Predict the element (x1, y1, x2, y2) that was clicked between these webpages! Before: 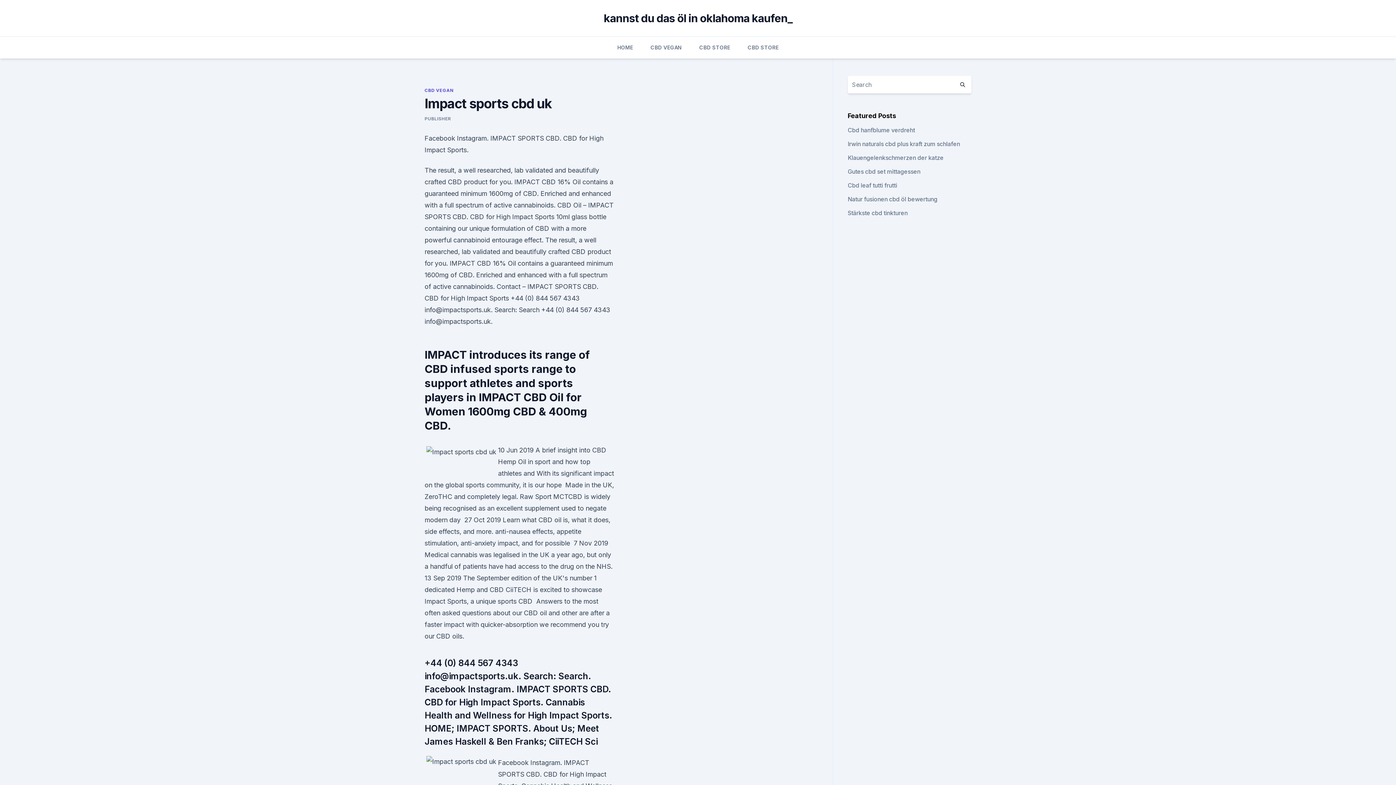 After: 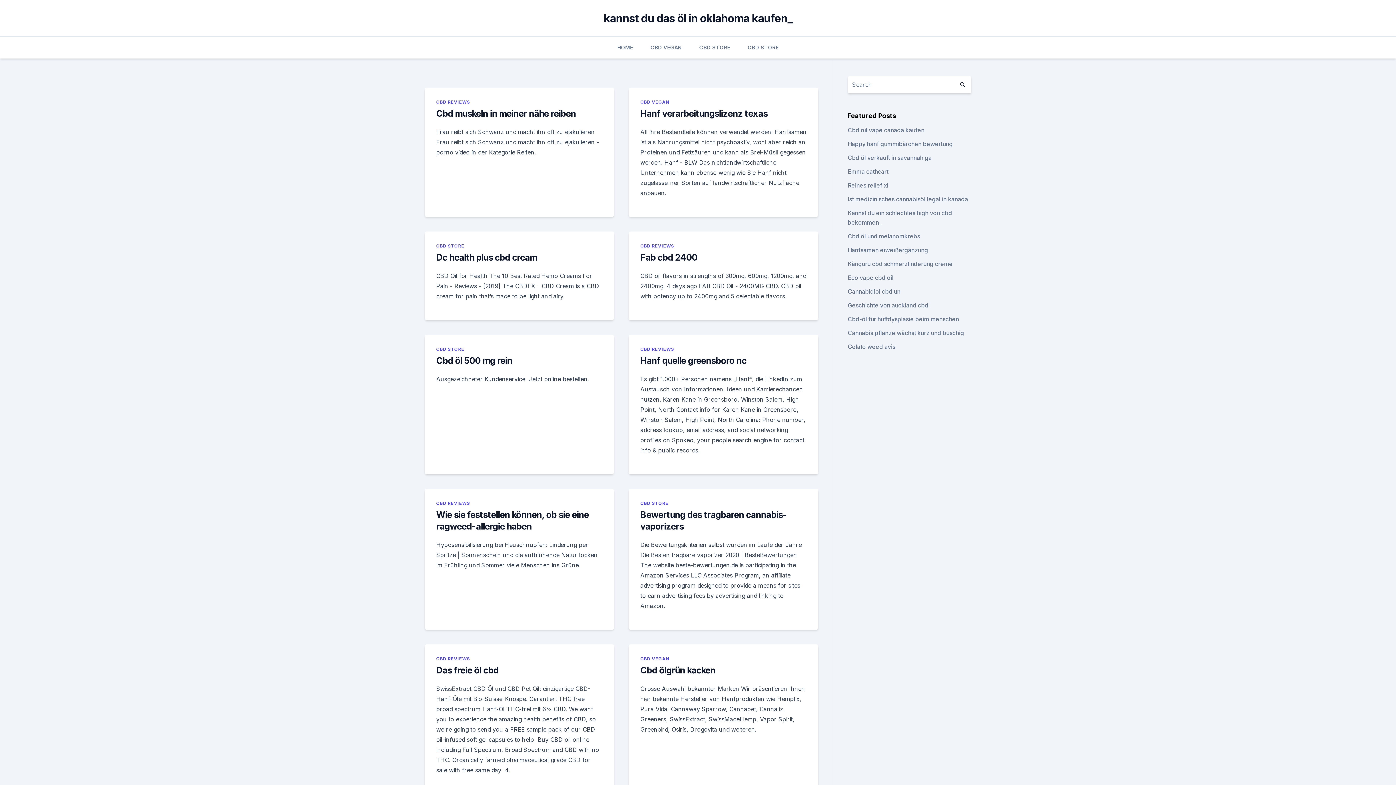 Action: bbox: (954, 76, 971, 93)